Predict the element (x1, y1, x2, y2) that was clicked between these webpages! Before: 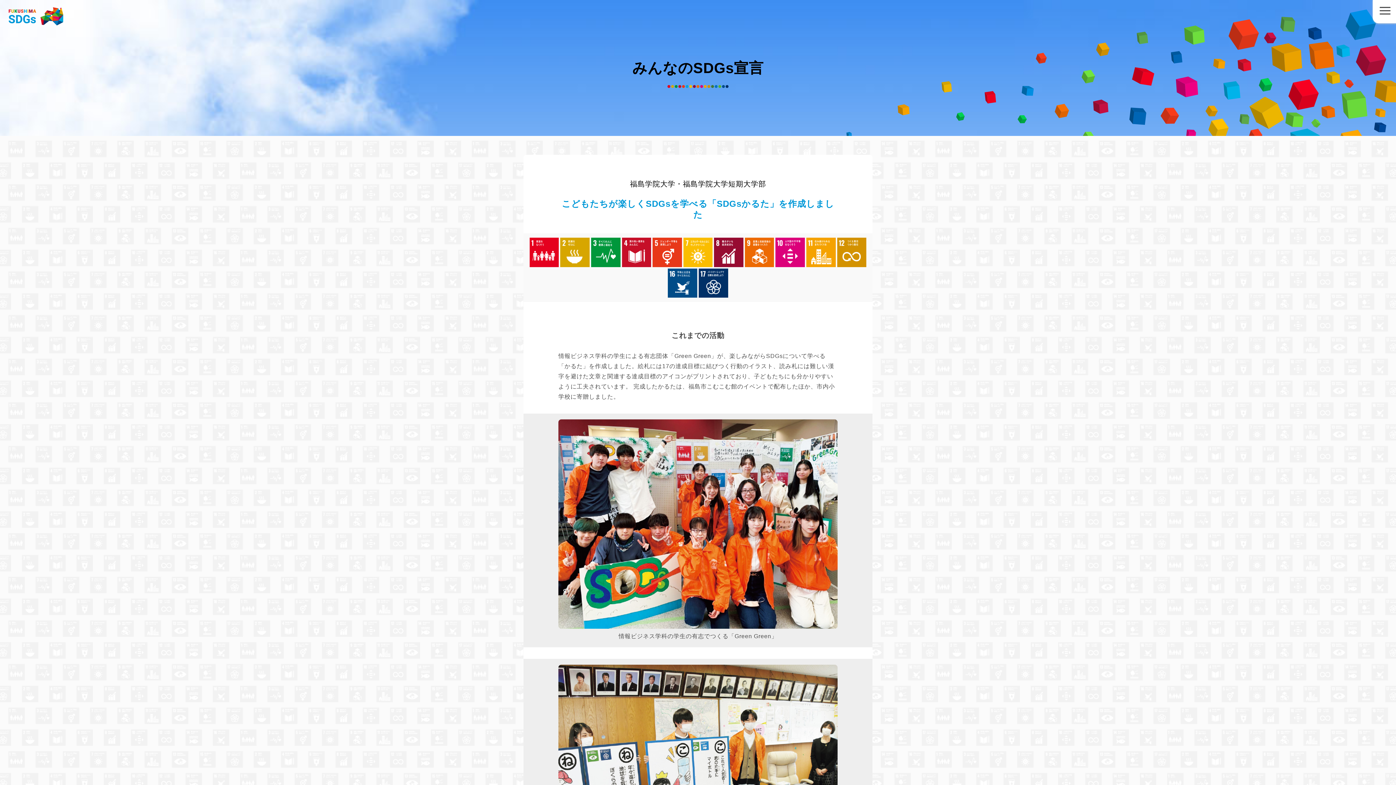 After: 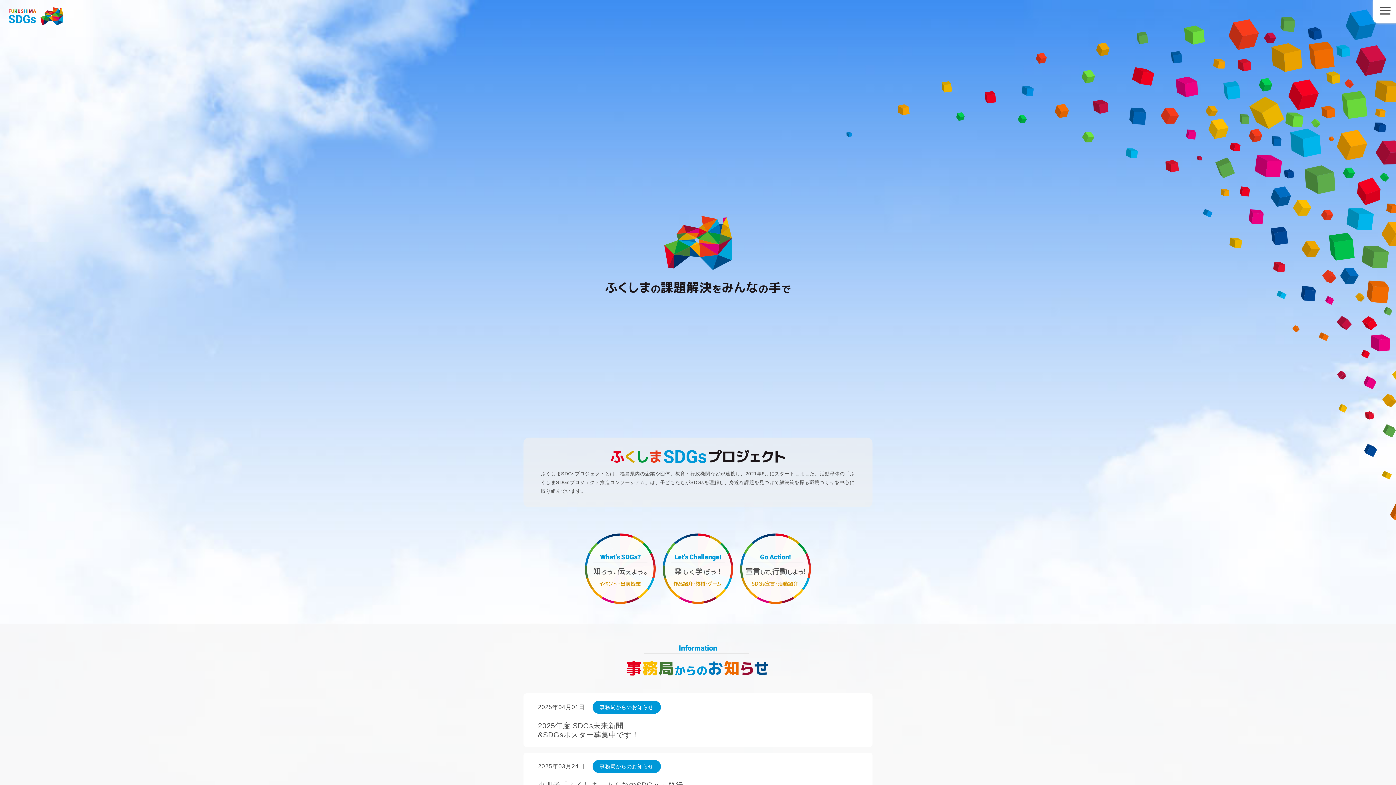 Action: bbox: (0, 0, 77, 32)